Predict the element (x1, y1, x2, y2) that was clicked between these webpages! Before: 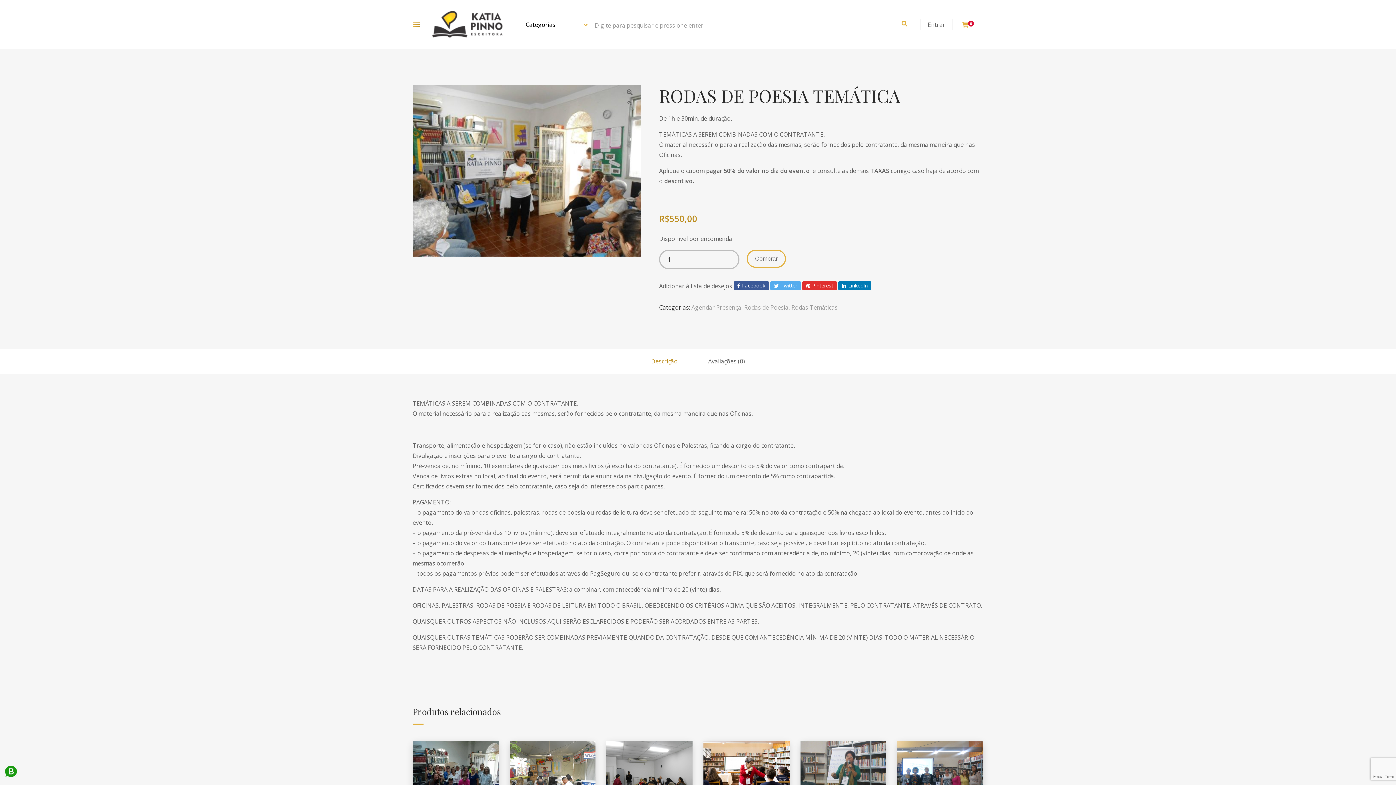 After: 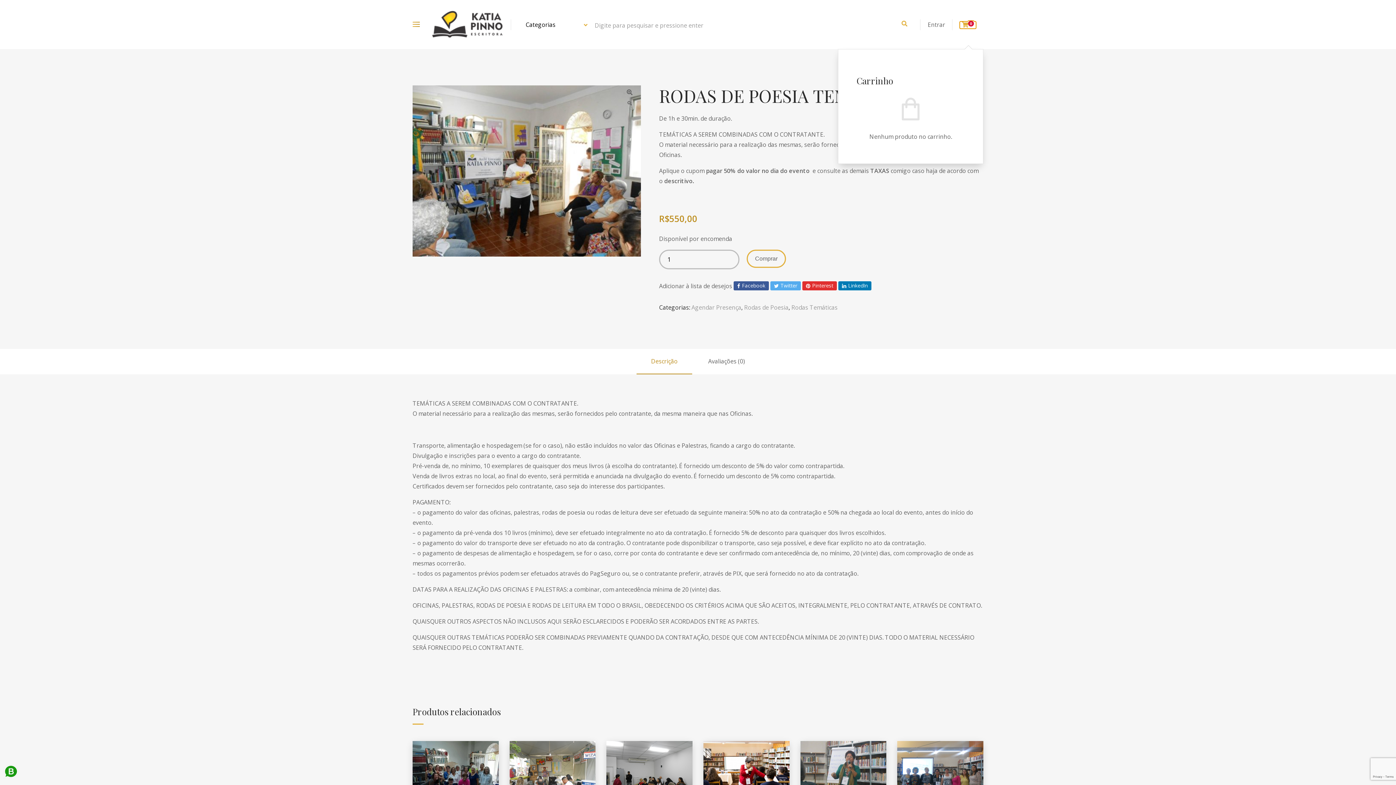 Action: label:  0 bbox: (960, 21, 976, 28)